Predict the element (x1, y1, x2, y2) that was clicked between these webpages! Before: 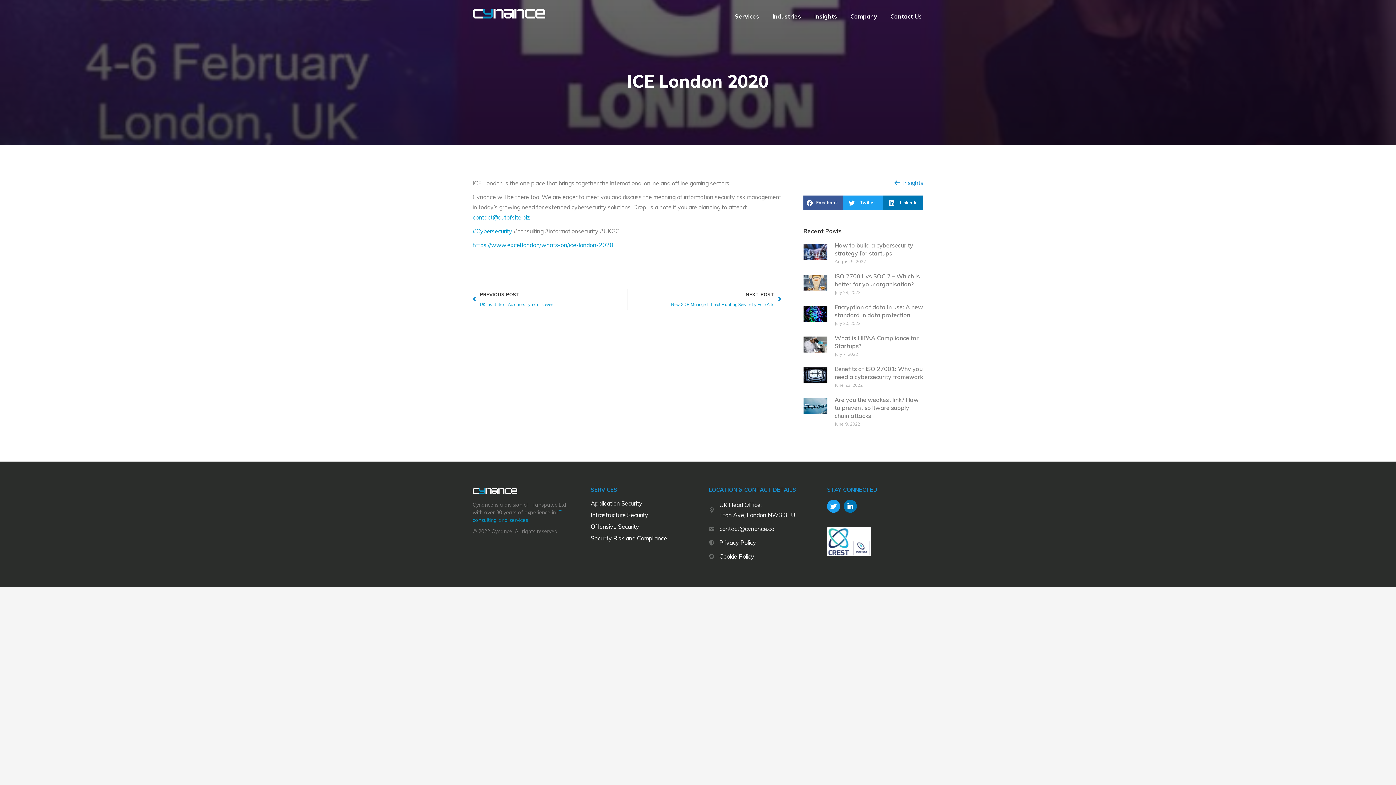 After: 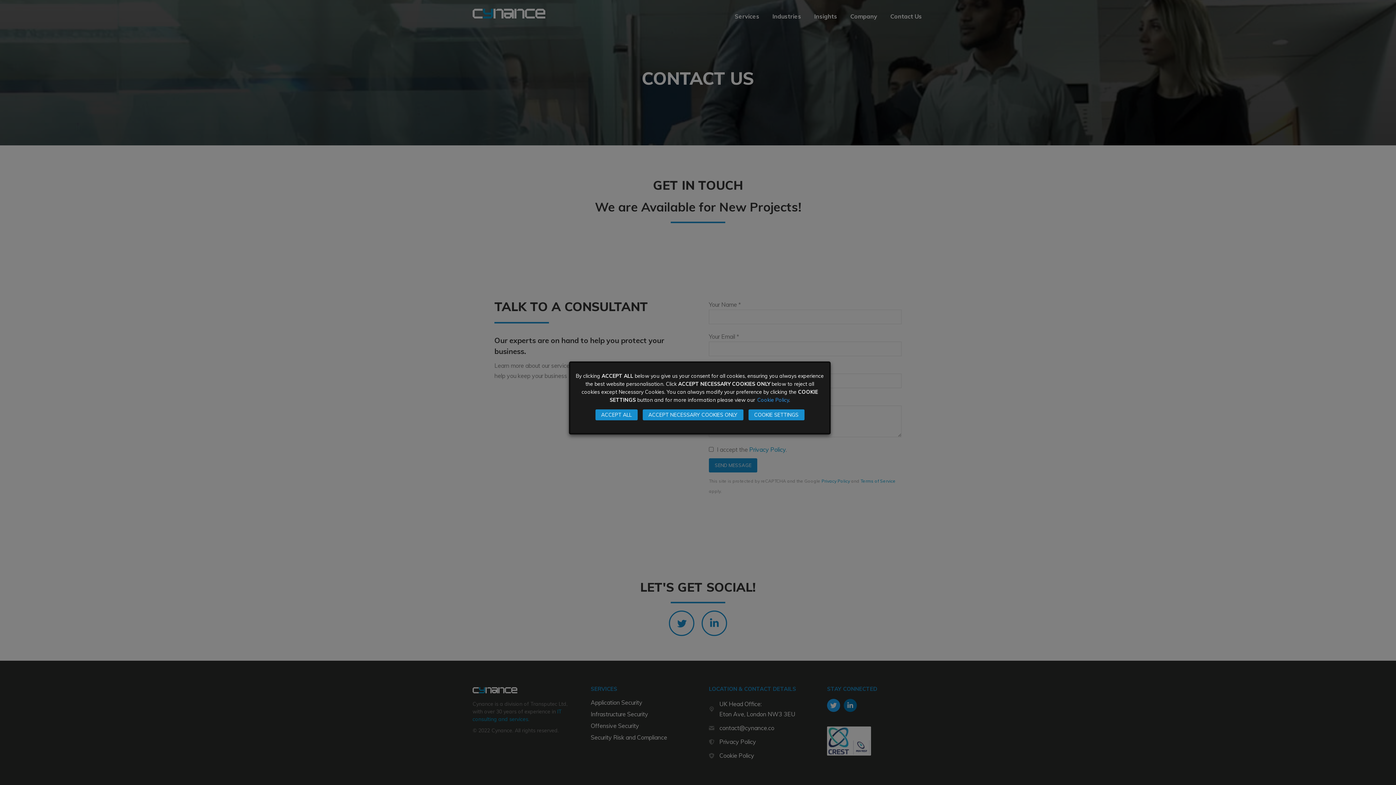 Action: label: Contact Us bbox: (889, 6, 923, 26)